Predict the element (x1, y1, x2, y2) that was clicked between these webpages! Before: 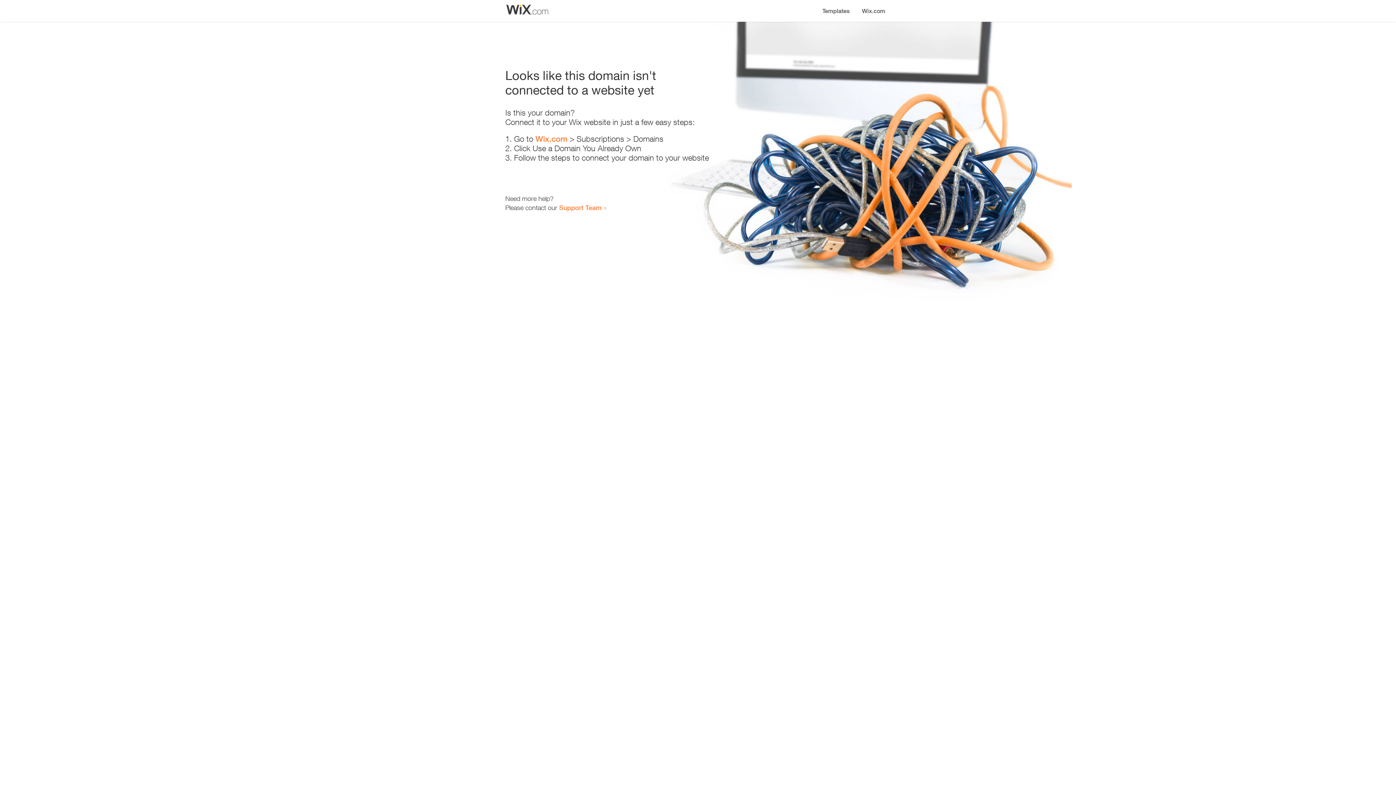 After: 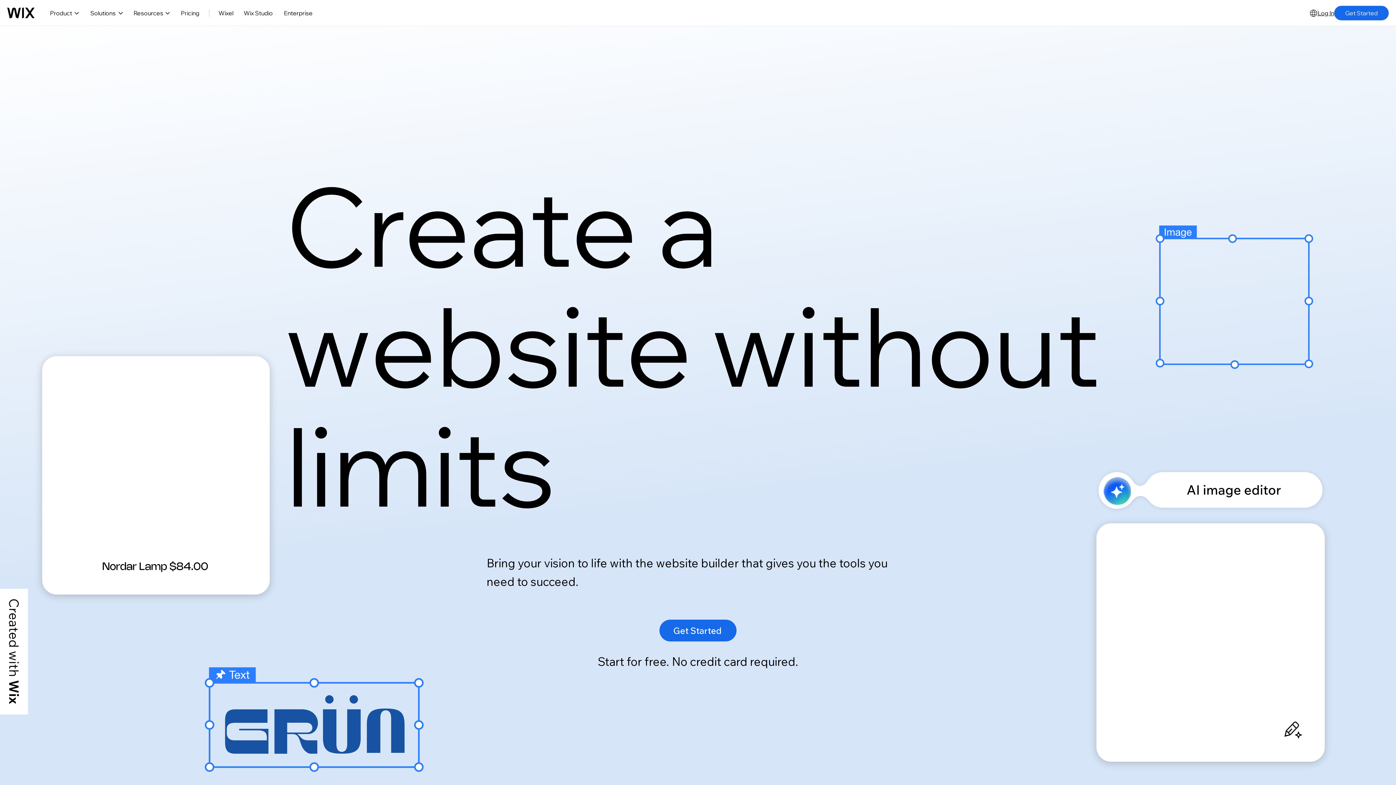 Action: bbox: (856, 0, 890, 14) label: Wix.com